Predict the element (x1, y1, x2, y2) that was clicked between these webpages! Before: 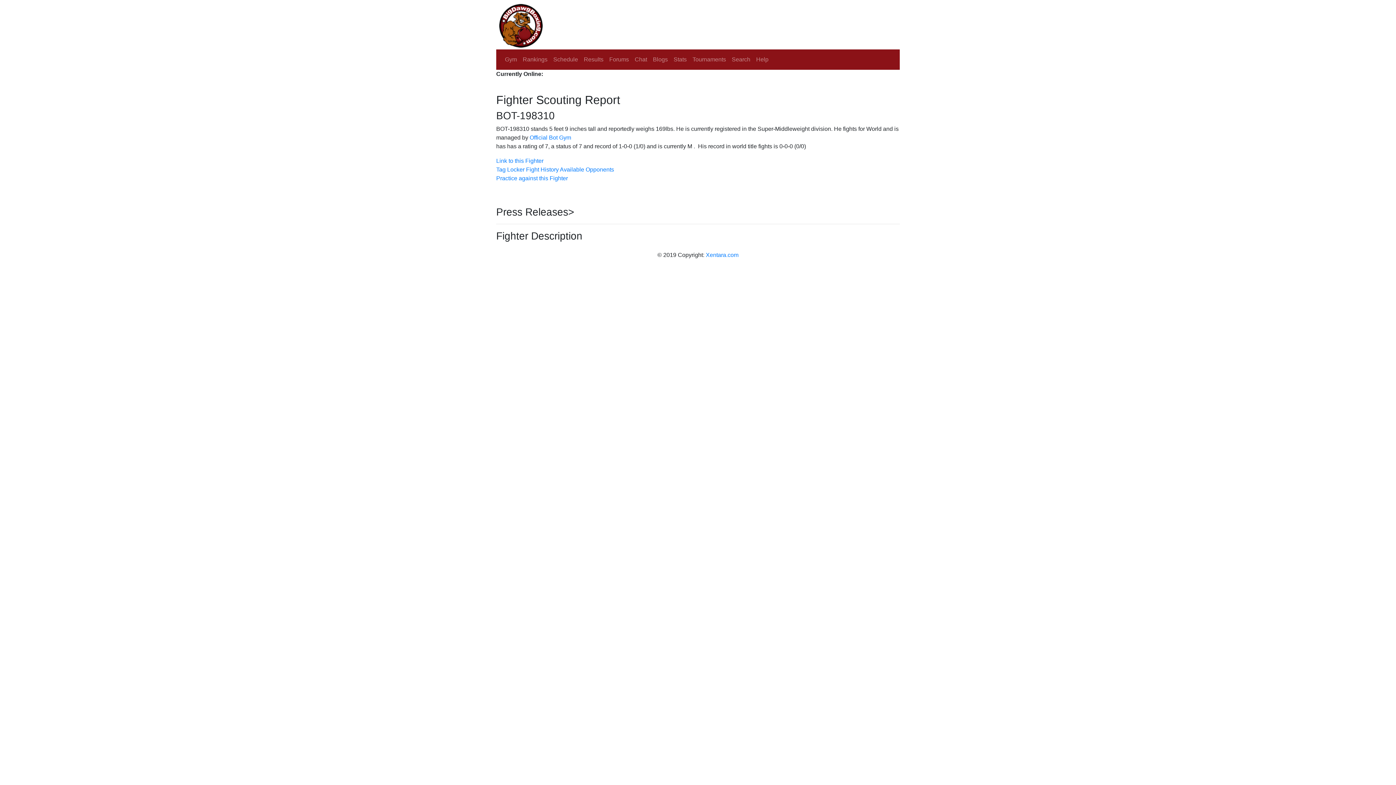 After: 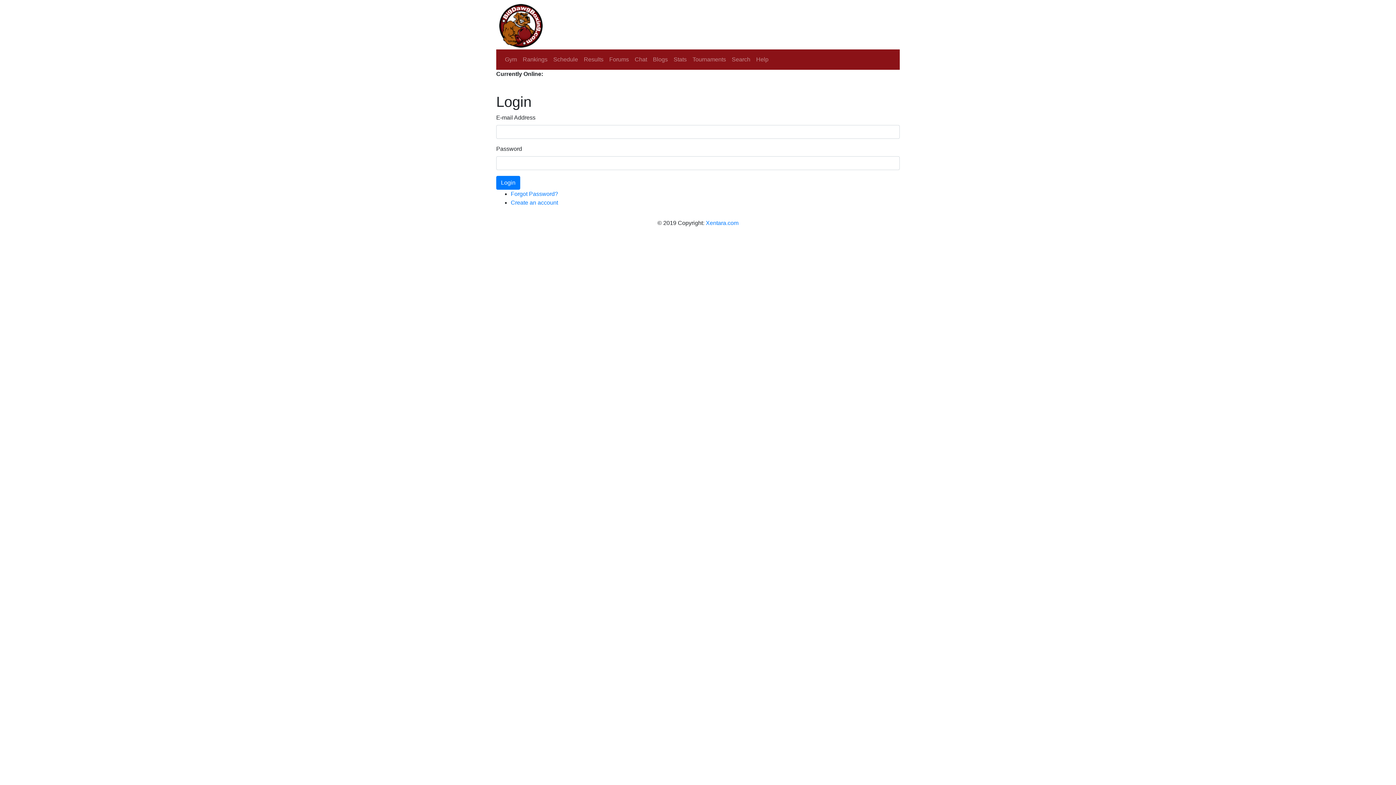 Action: label: Link to this Fighter bbox: (496, 156, 900, 165)